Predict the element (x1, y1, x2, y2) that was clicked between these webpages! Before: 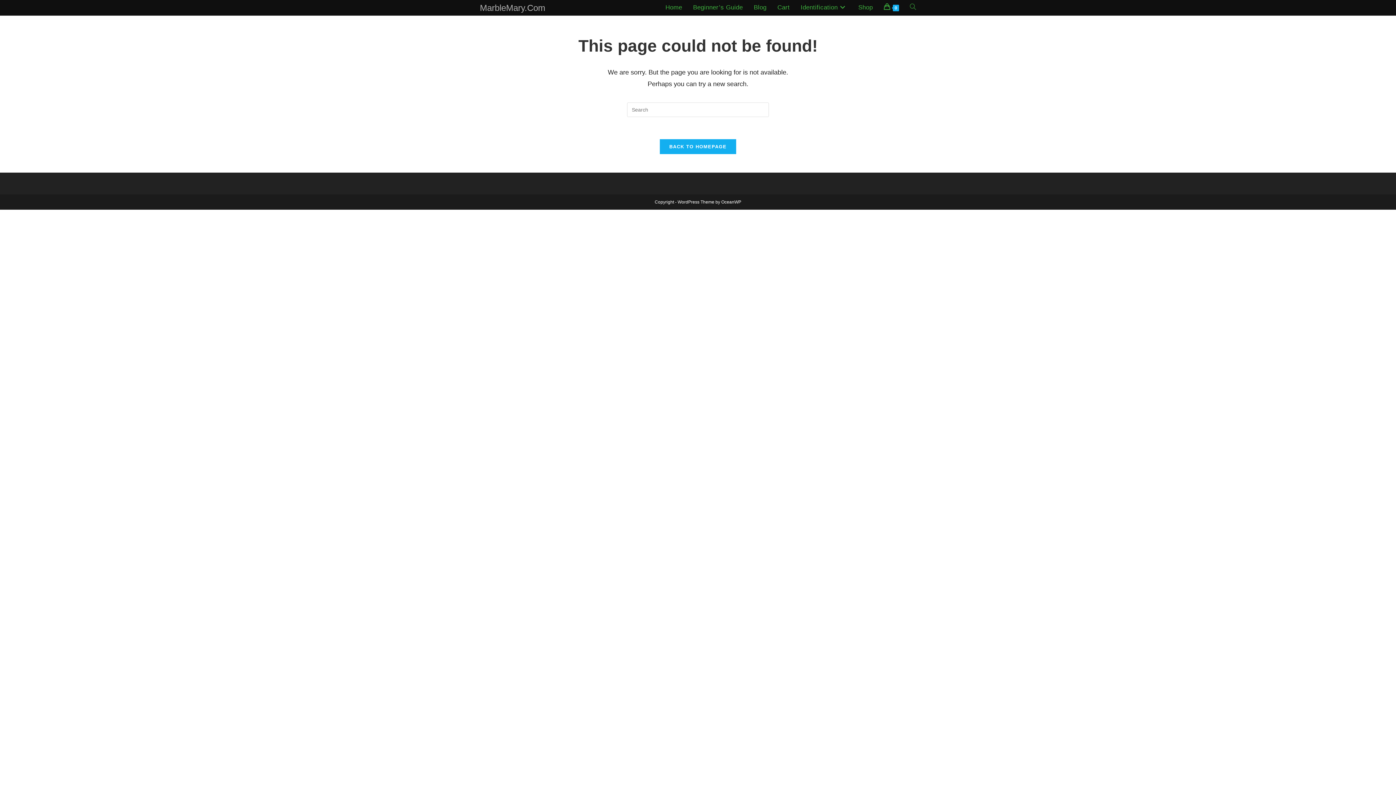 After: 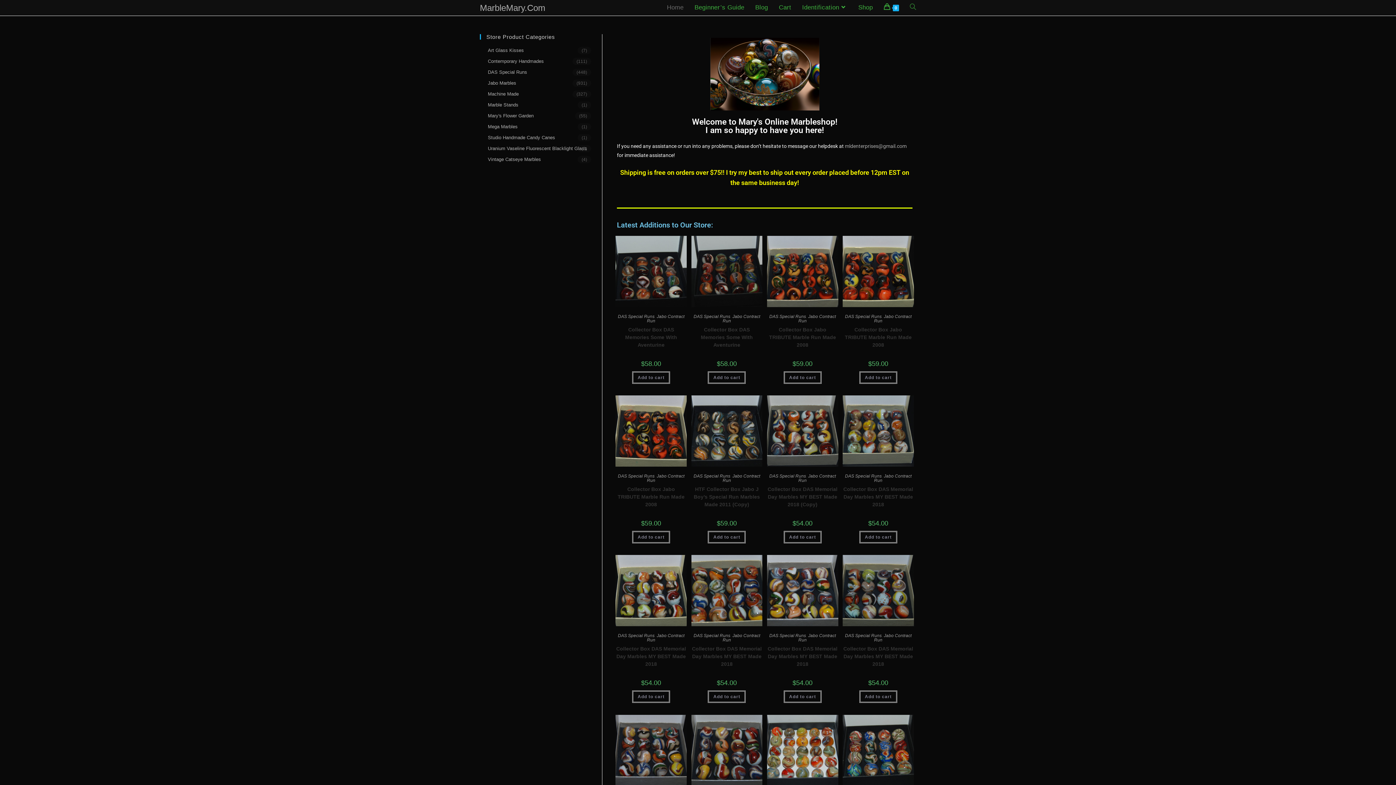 Action: label: MarbleMary.Com bbox: (480, 2, 545, 12)